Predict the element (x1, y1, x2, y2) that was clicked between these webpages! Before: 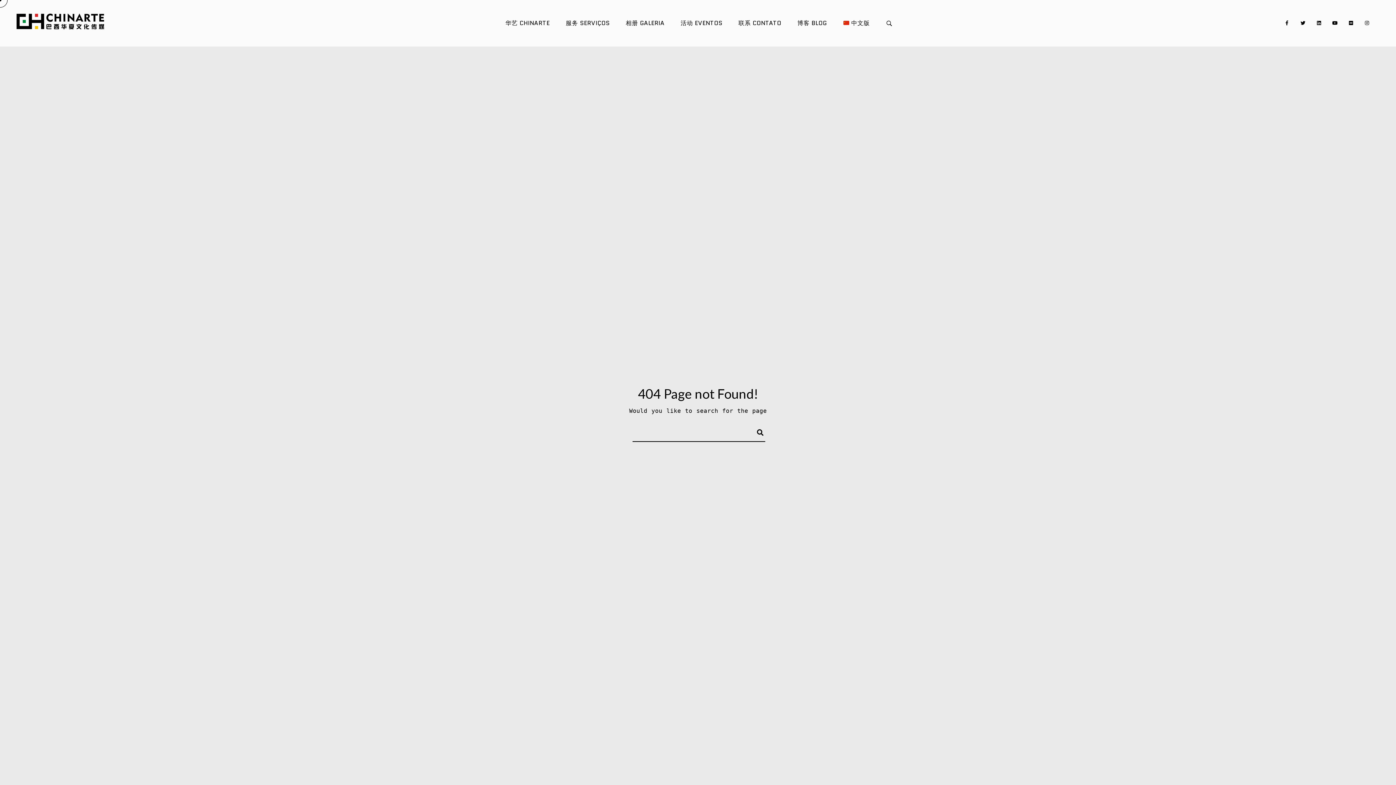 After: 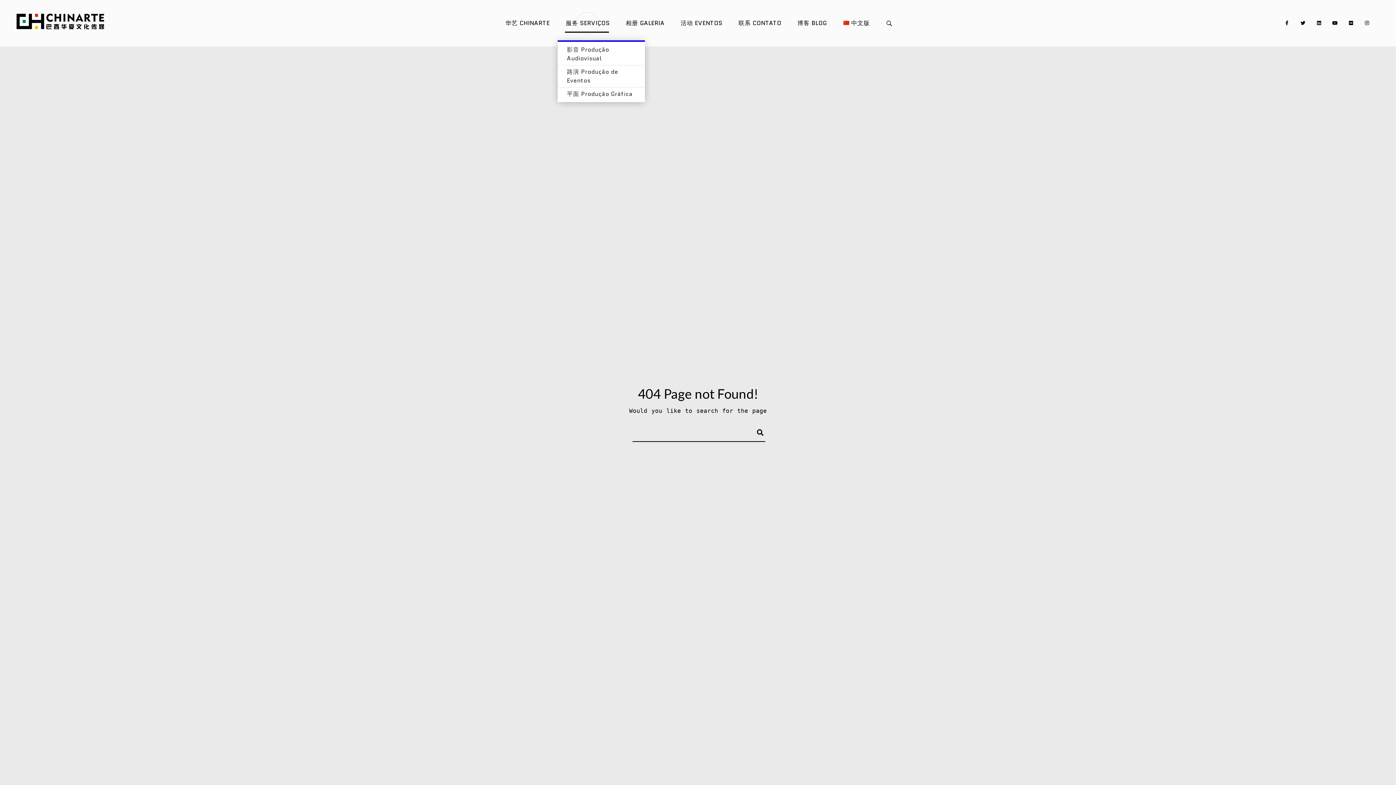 Action: bbox: (565, 5, 609, 41) label: 服务 SERVIÇOS